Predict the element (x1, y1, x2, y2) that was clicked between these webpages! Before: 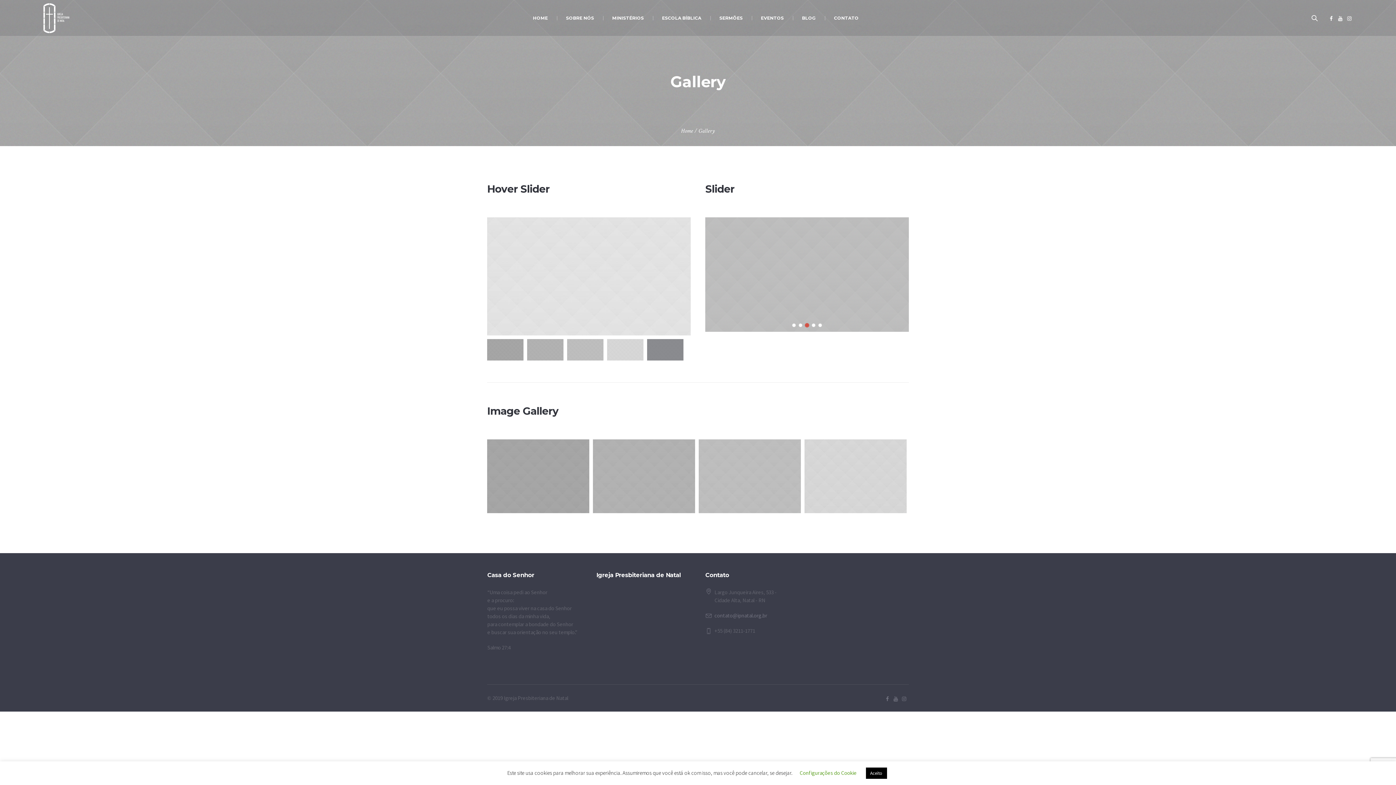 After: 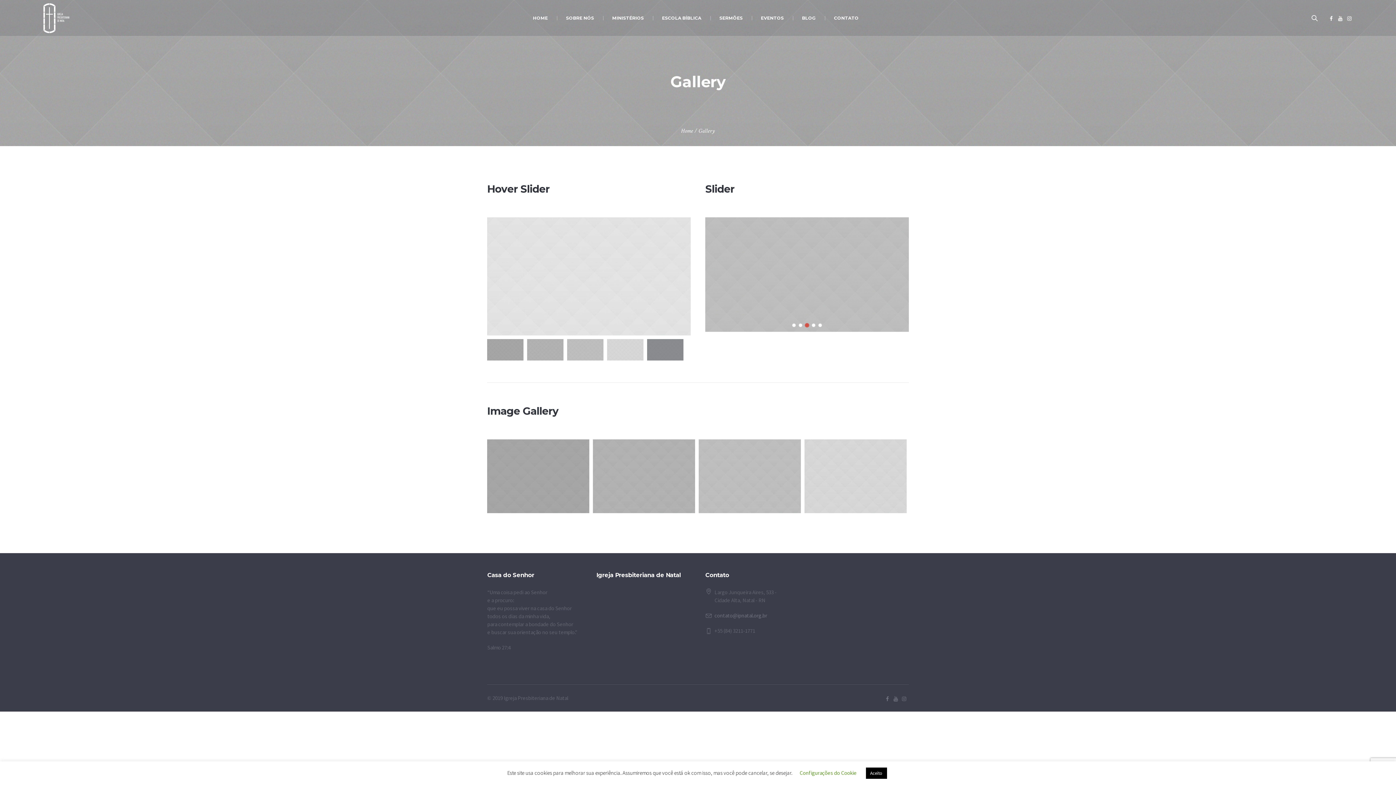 Action: bbox: (647, 339, 683, 360)